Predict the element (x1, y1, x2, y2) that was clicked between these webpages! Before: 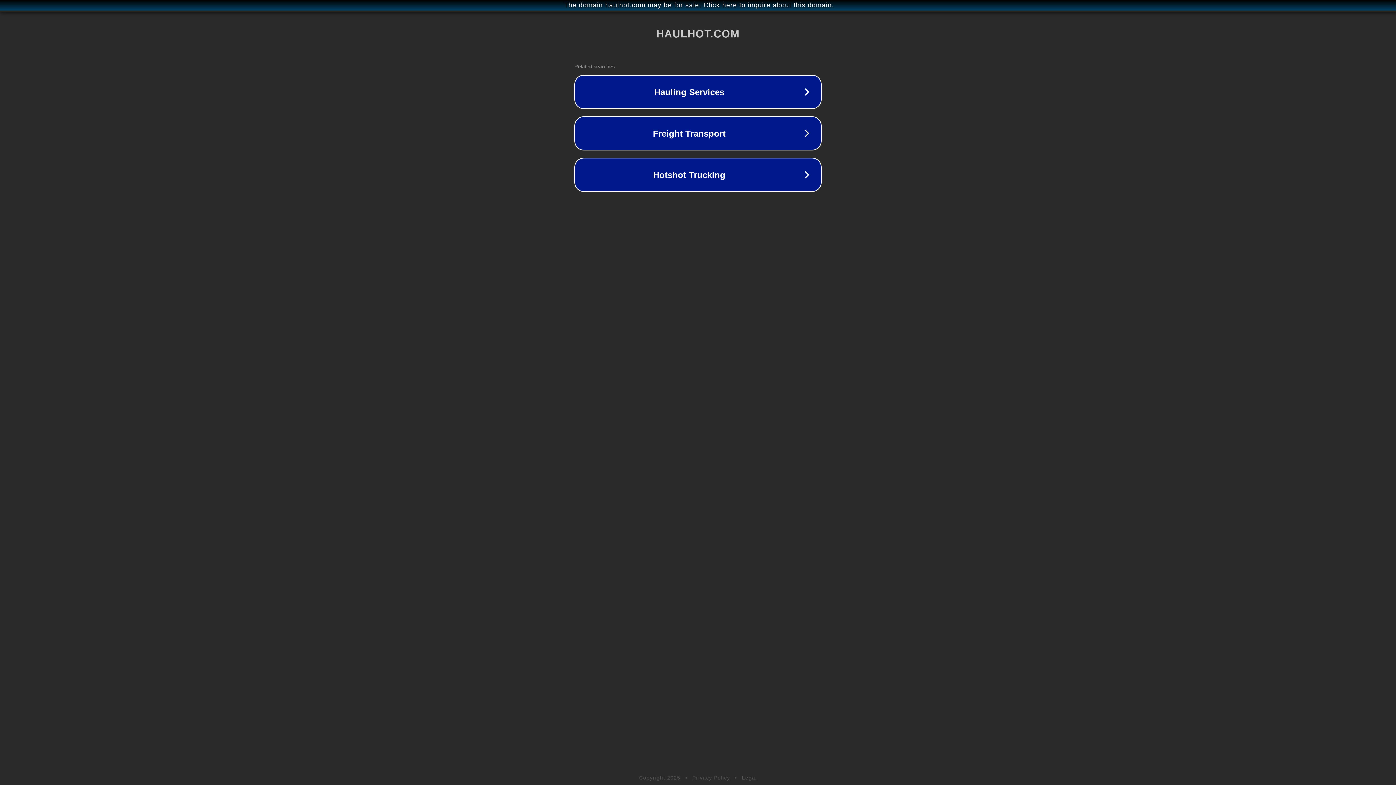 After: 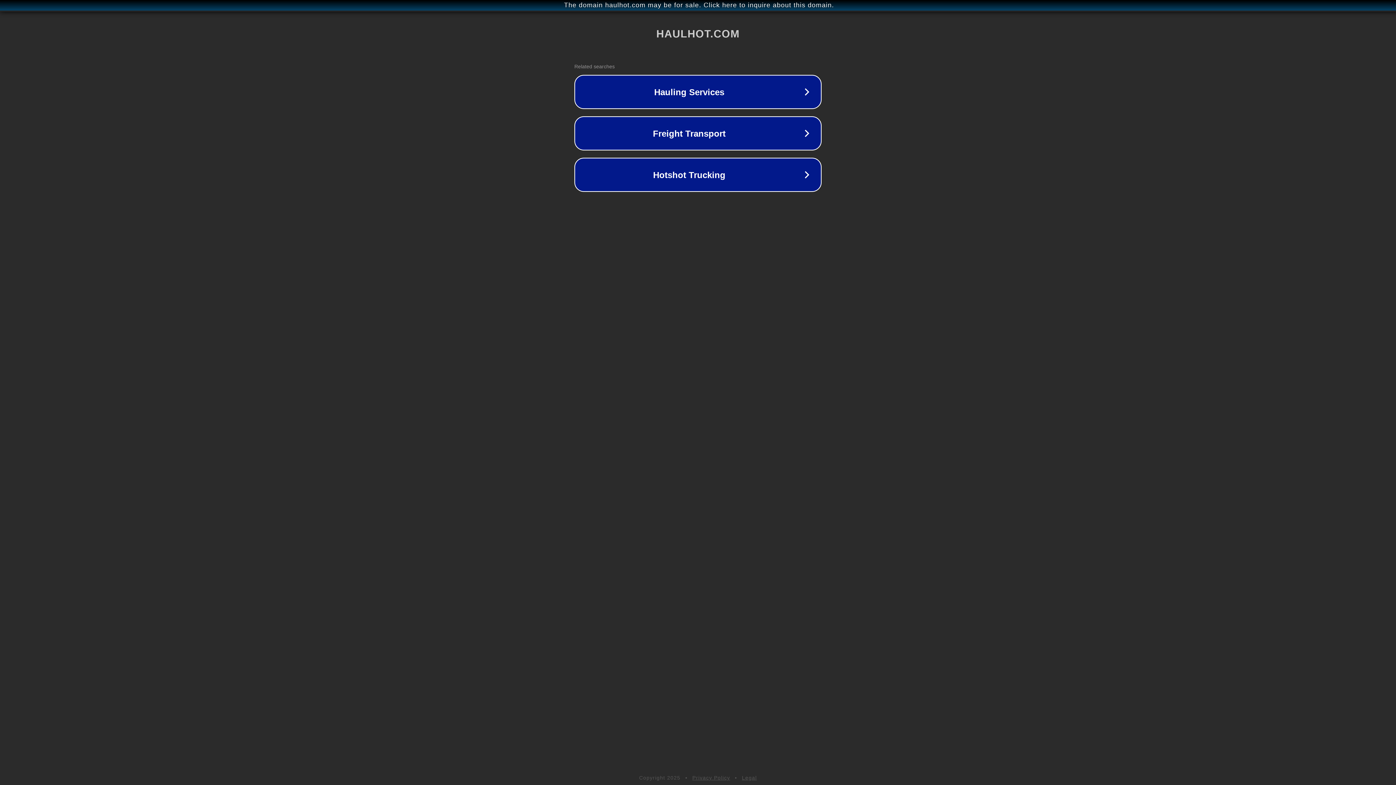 Action: label: Legal bbox: (742, 775, 757, 781)